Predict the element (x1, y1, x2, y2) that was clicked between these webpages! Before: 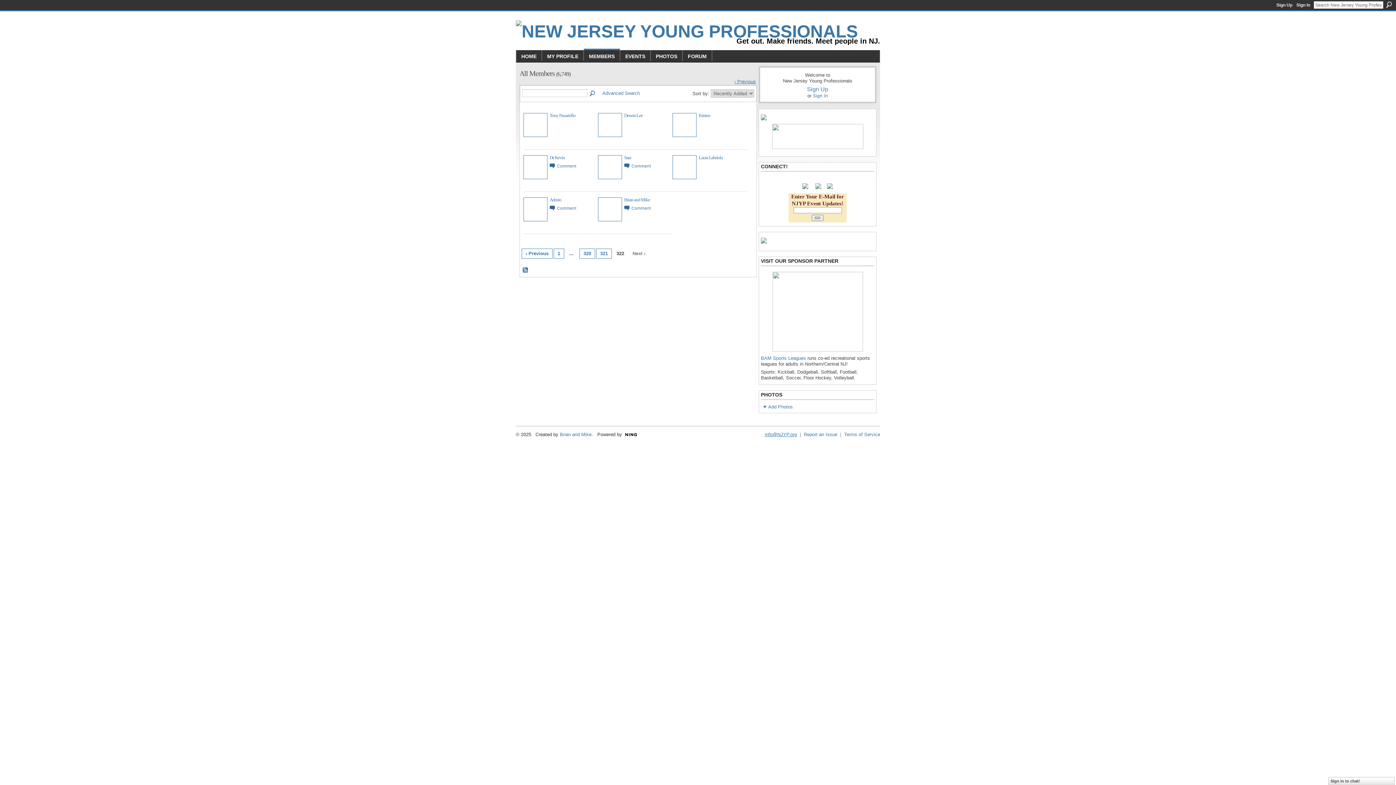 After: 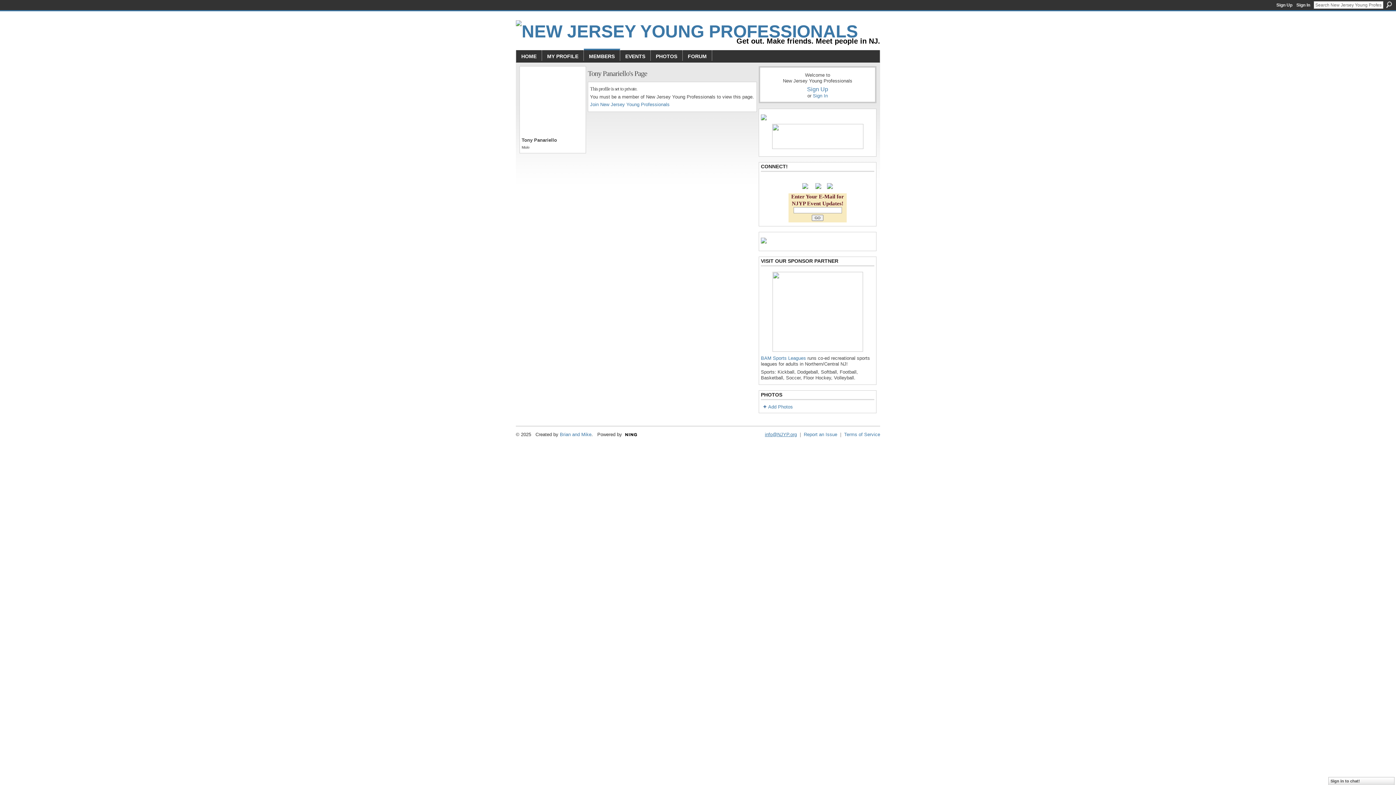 Action: bbox: (549, 113, 575, 118) label: Tony Panariello